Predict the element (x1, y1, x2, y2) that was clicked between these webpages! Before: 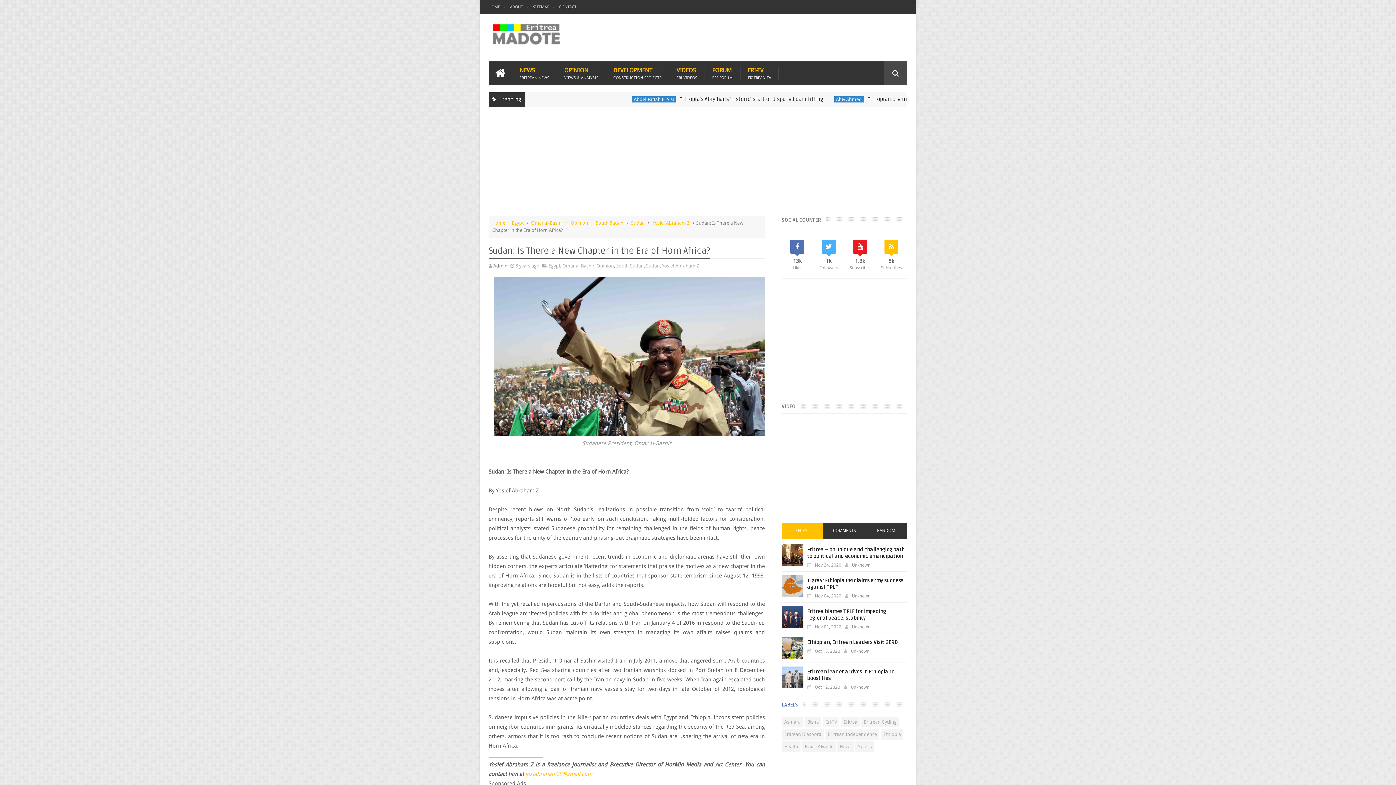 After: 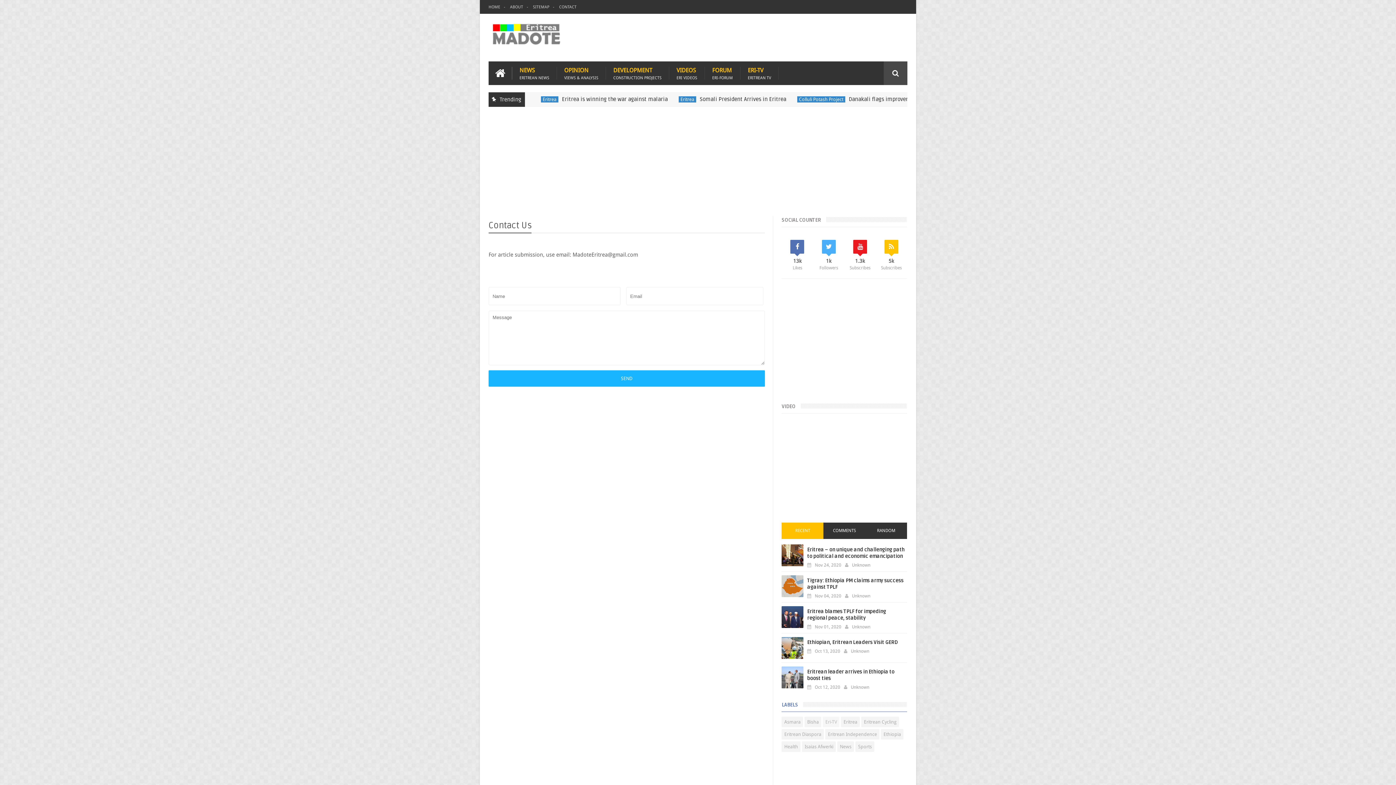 Action: label: CONTACT bbox: (559, 4, 580, 9)